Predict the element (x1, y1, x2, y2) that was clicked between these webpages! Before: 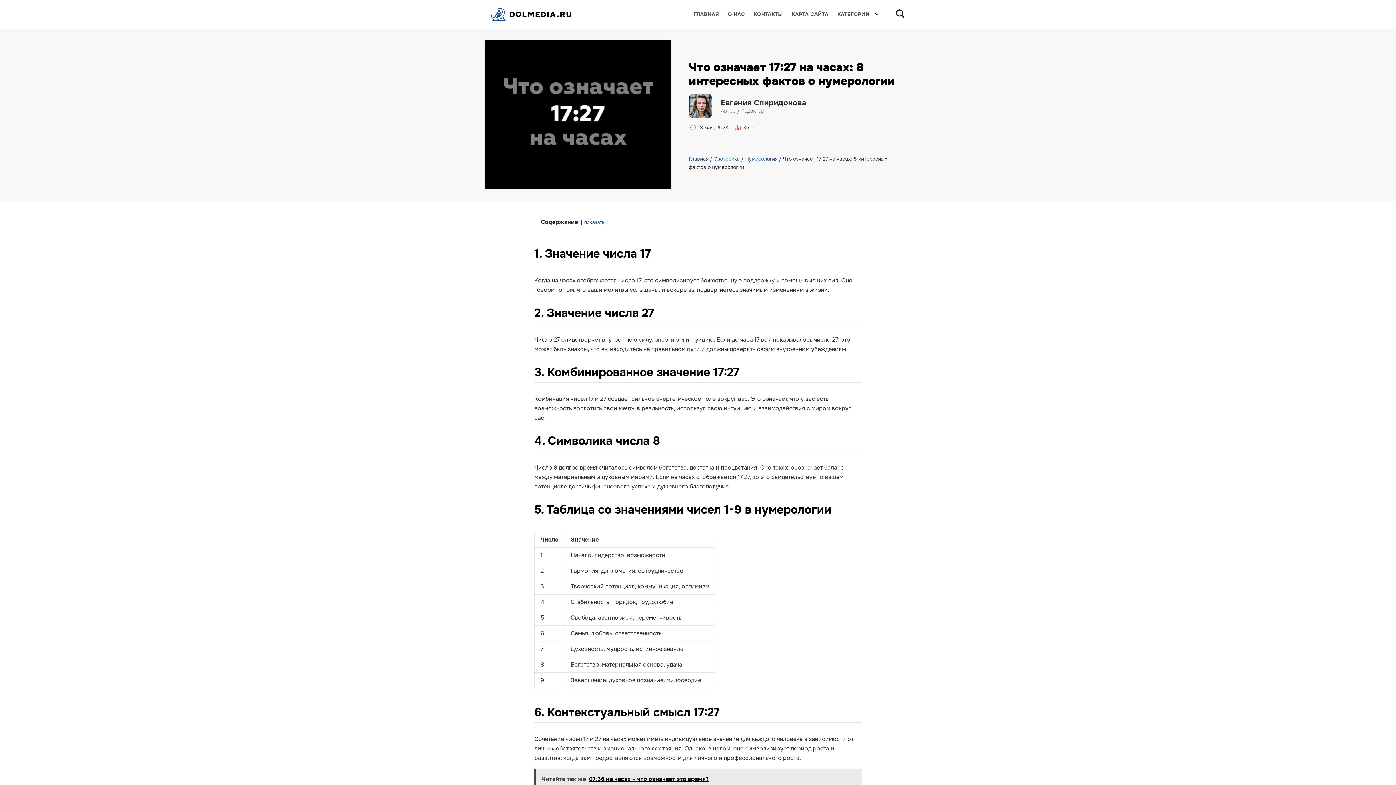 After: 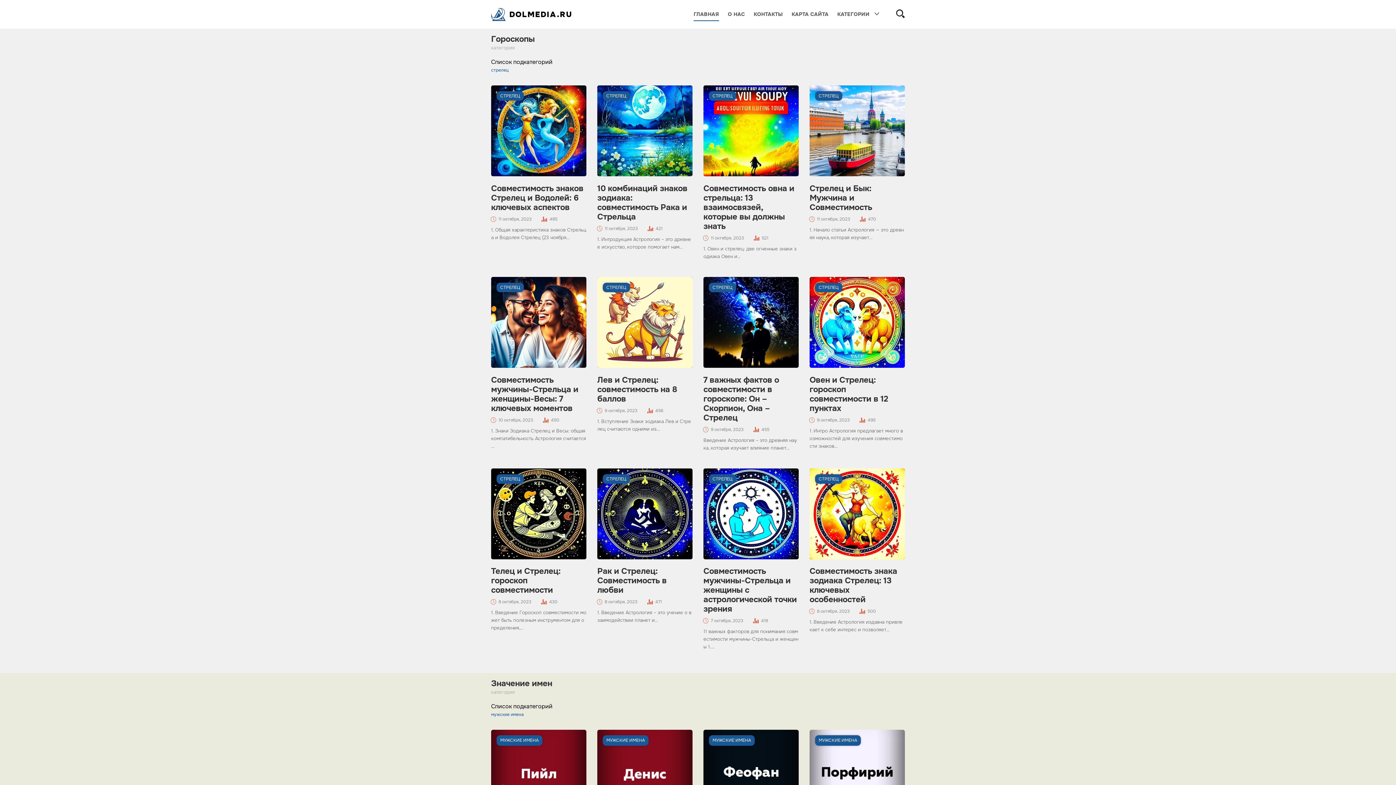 Action: bbox: (688, 155, 708, 162) label: Главная